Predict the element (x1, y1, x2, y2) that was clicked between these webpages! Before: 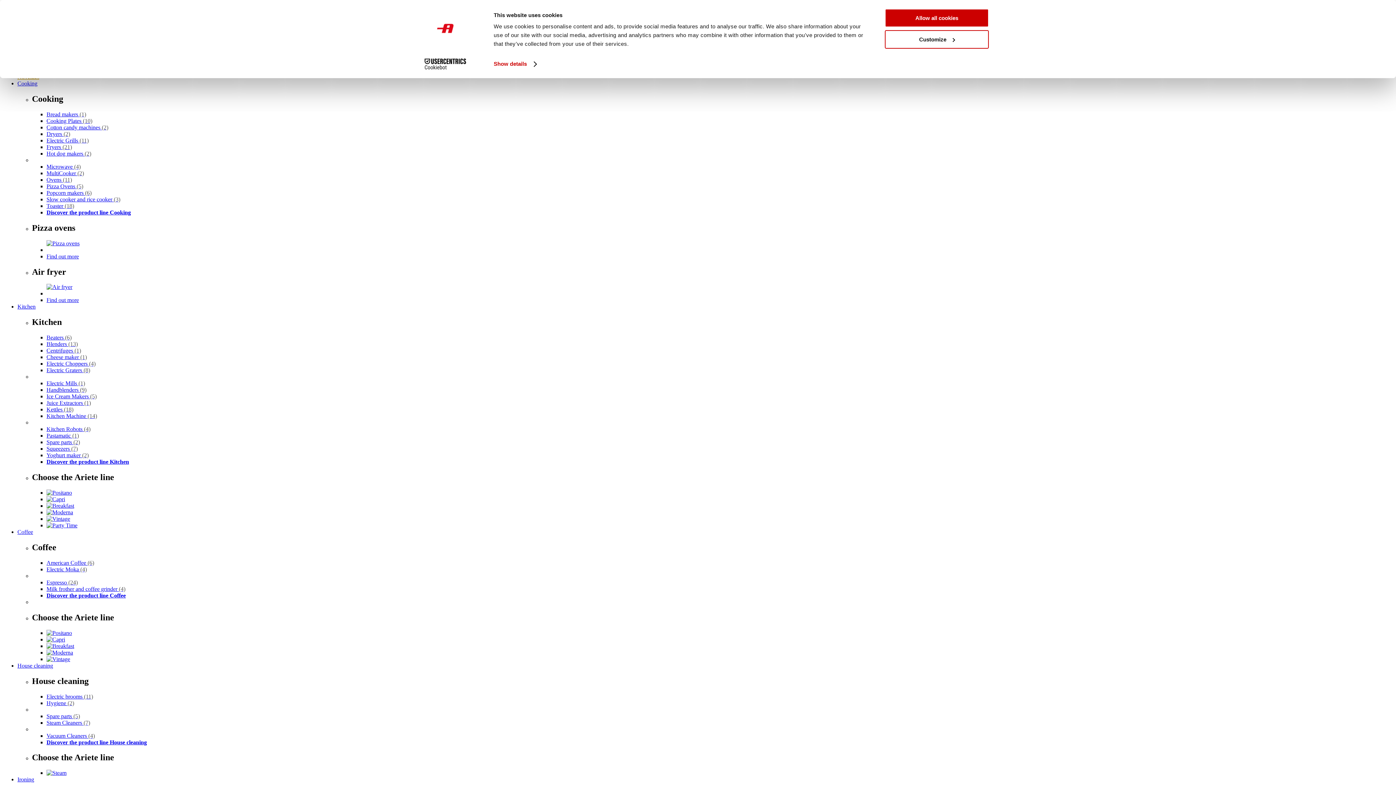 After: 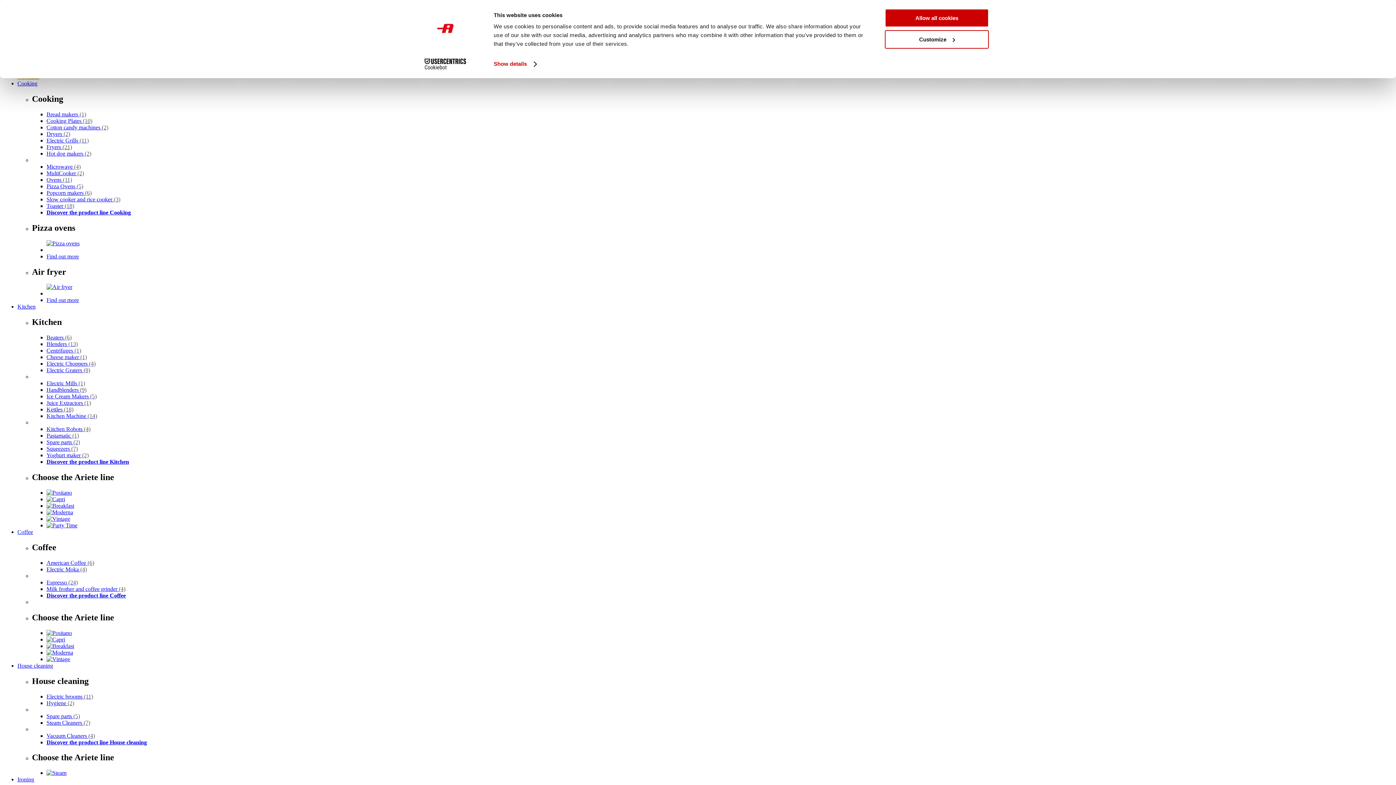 Action: label: Ice Cream Makers (5) bbox: (46, 393, 96, 399)